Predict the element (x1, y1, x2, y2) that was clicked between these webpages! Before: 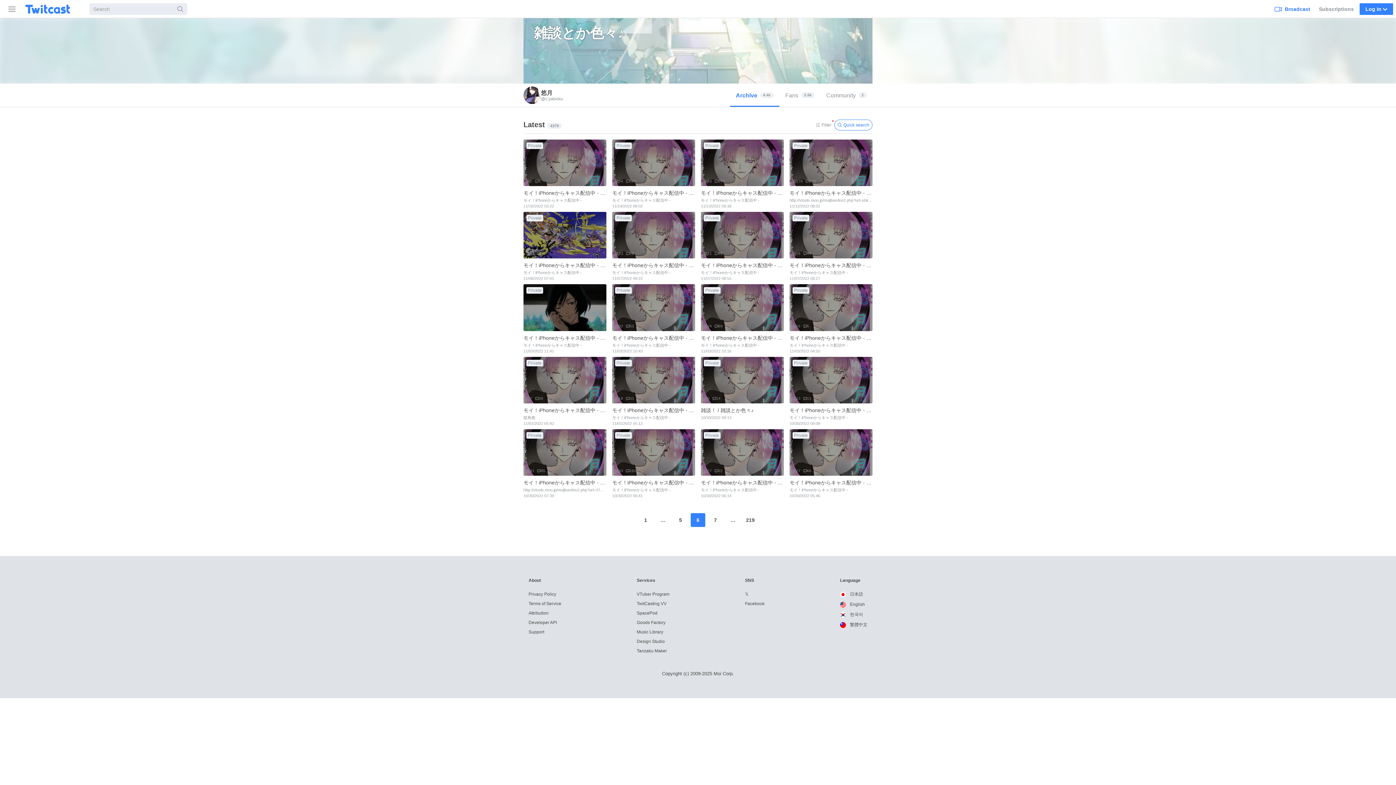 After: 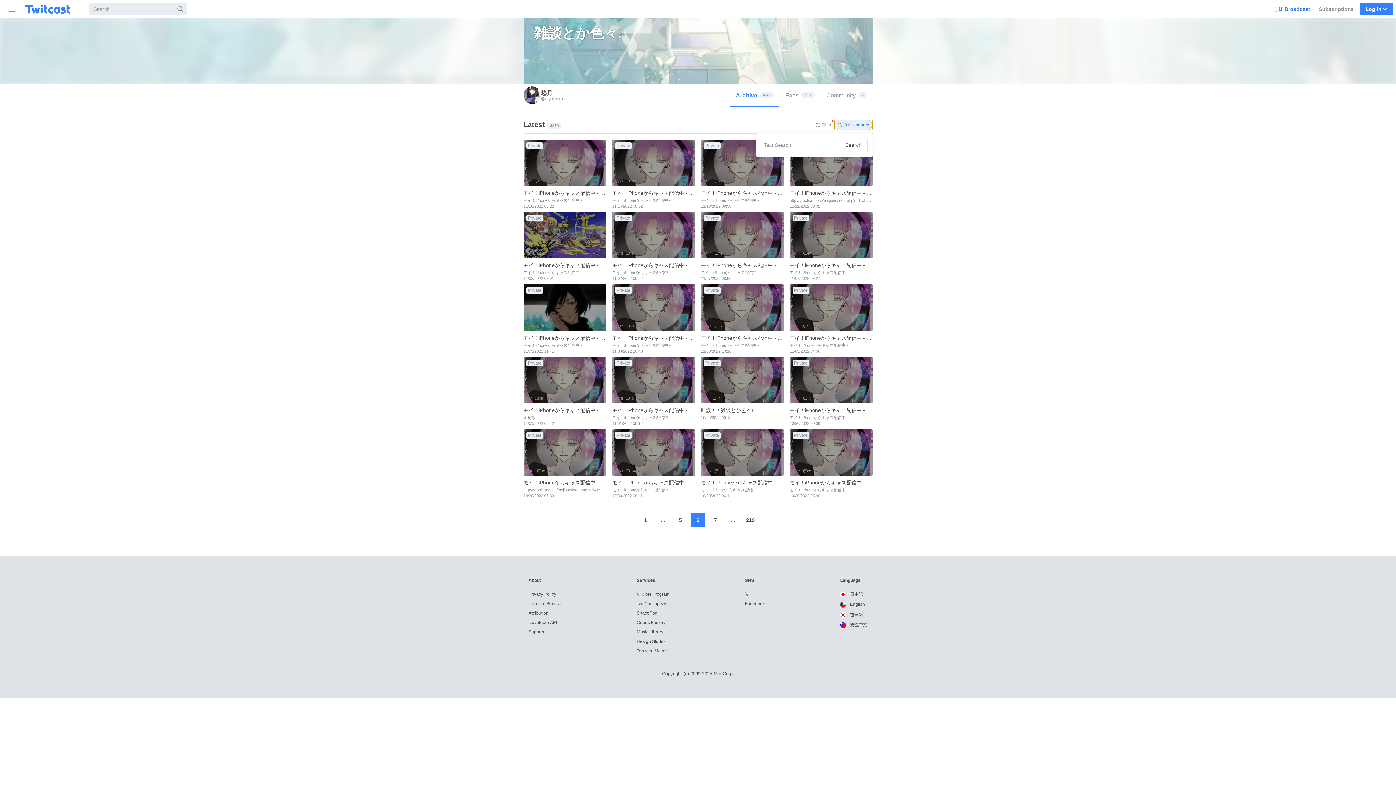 Action: bbox: (834, 119, 872, 130) label: Quick search